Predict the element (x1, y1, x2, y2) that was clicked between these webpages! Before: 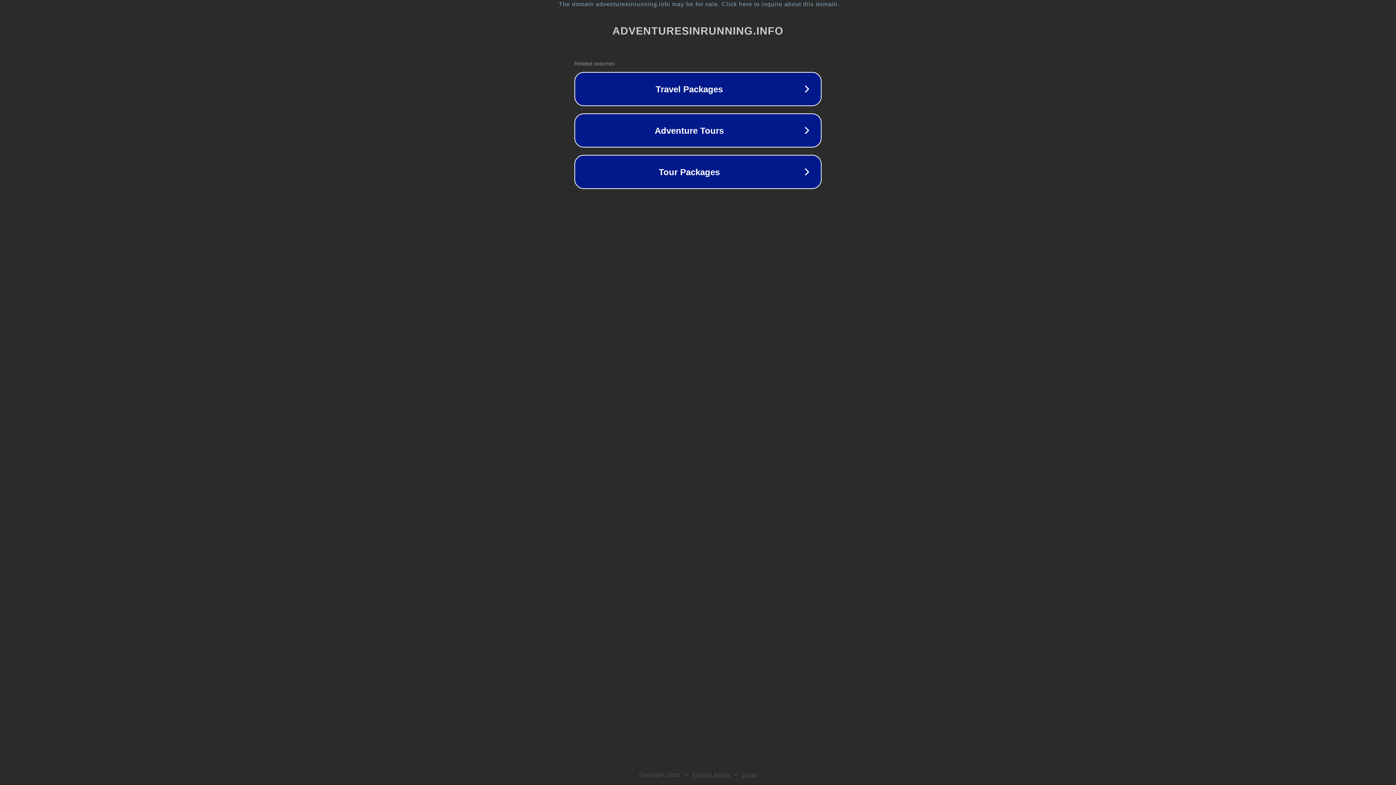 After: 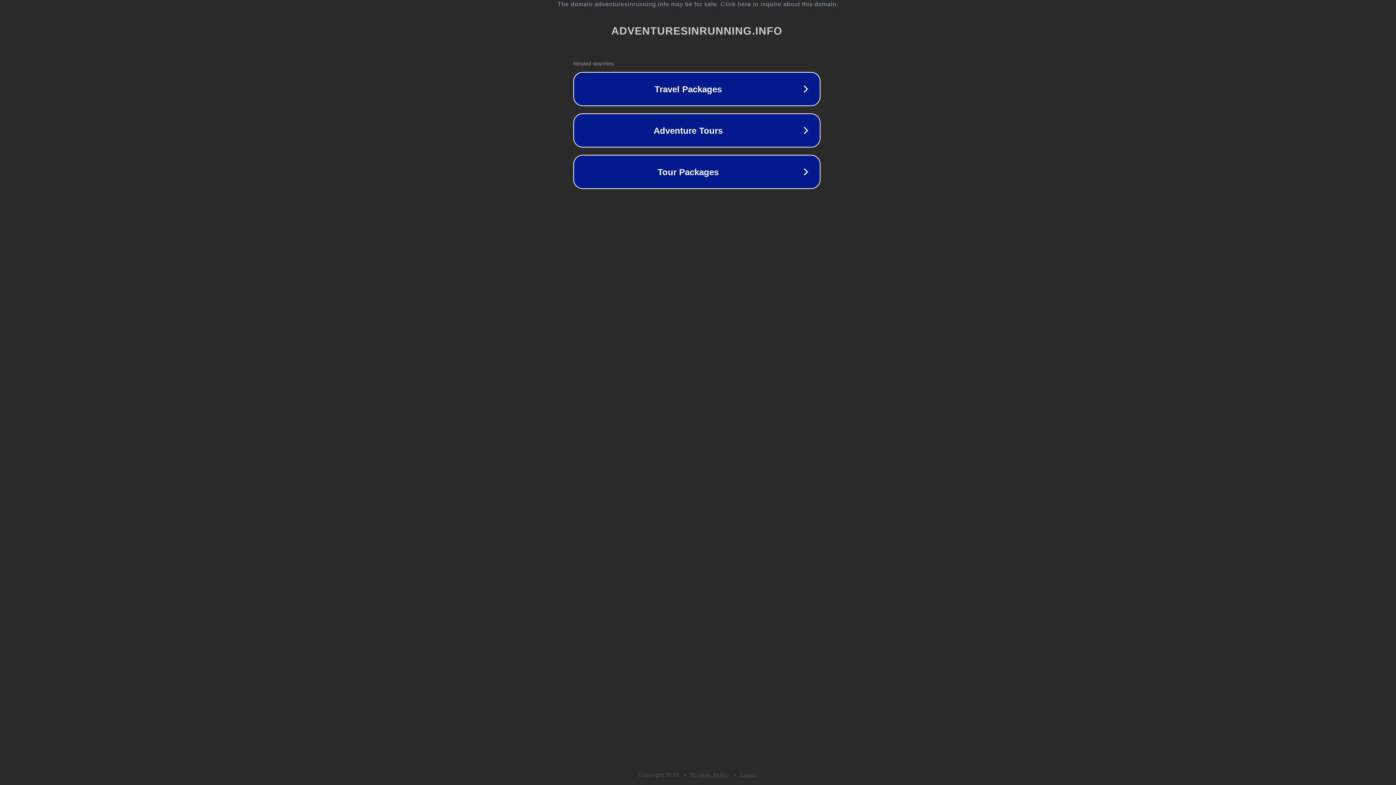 Action: label: The domain adventuresinrunning.info may be for sale. Click here to inquire about this domain. bbox: (1, 1, 1397, 7)